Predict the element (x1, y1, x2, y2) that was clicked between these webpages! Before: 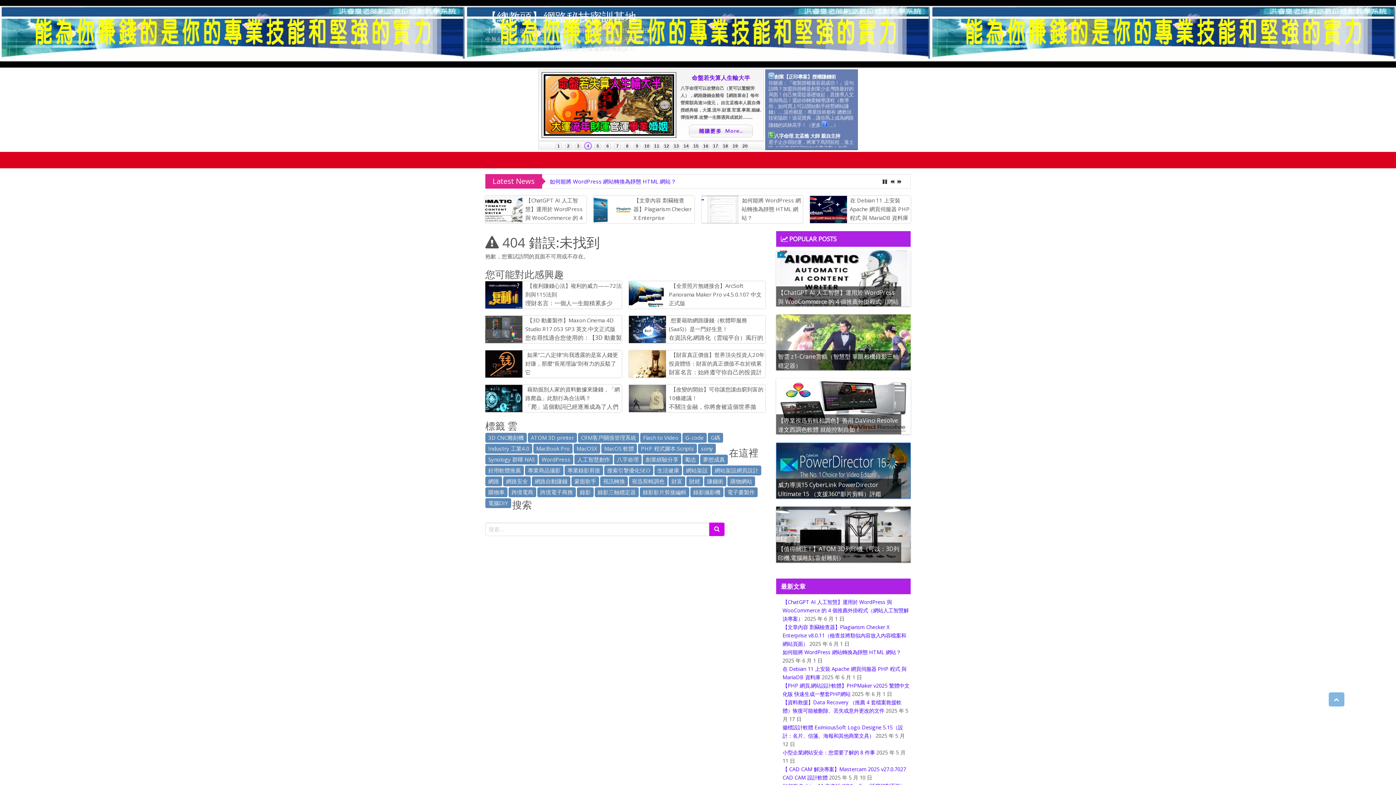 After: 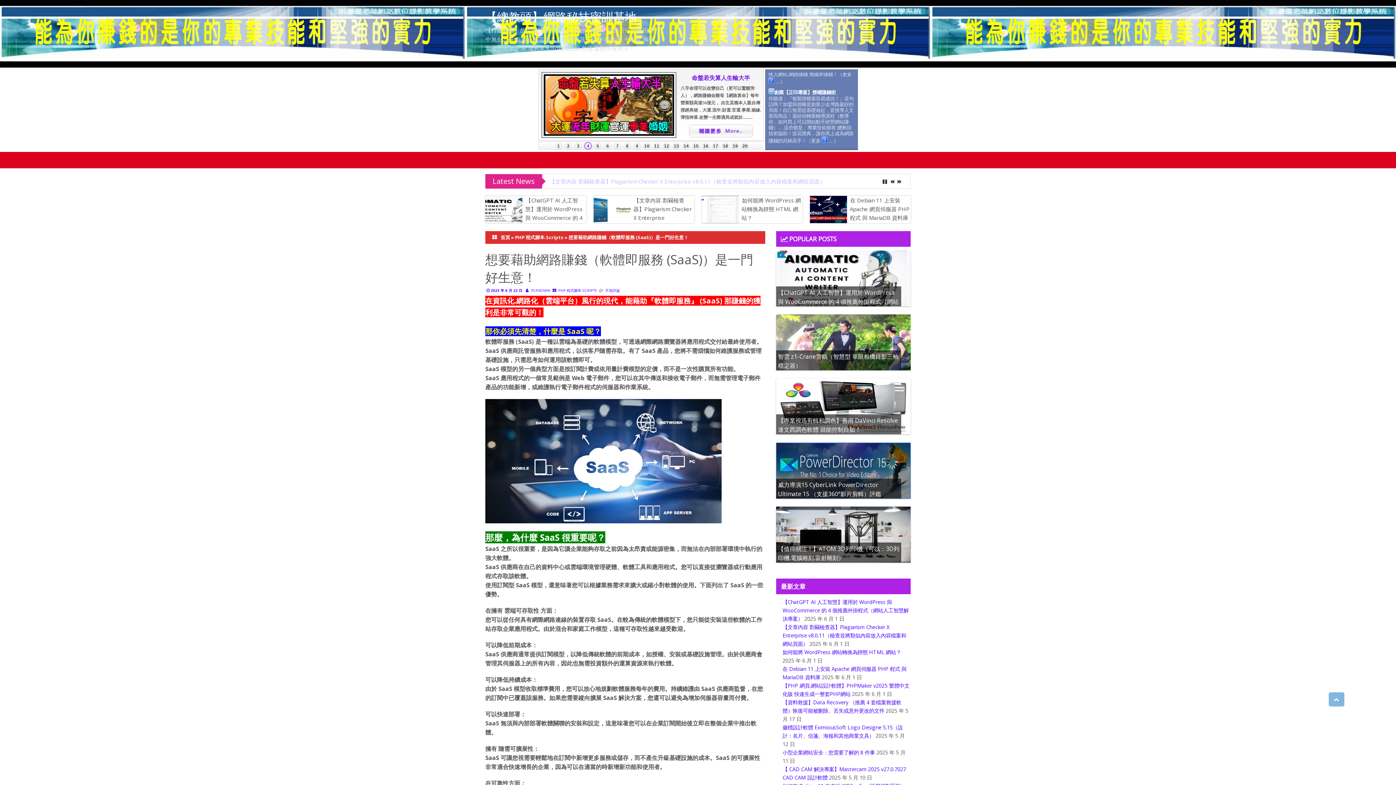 Action: bbox: (669, 314, 670, 326)